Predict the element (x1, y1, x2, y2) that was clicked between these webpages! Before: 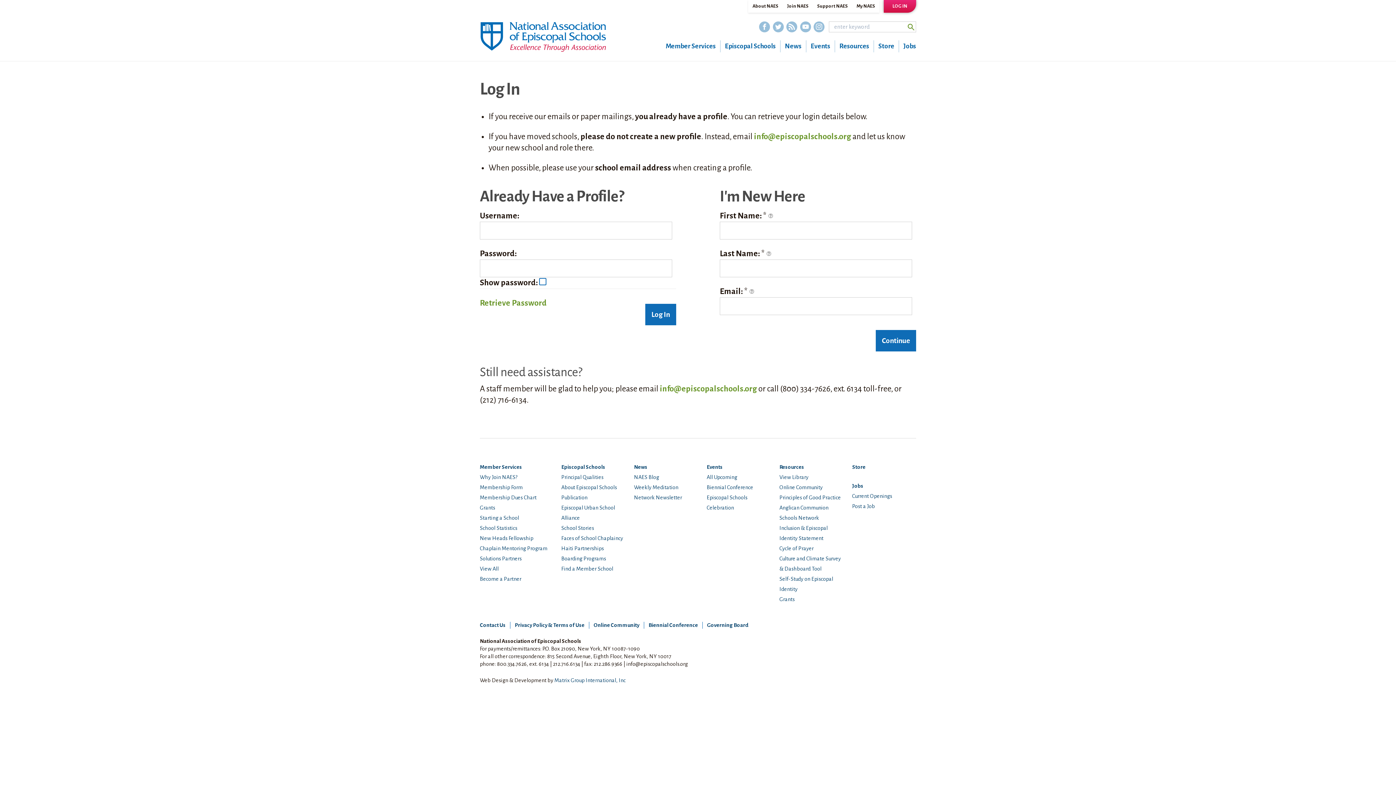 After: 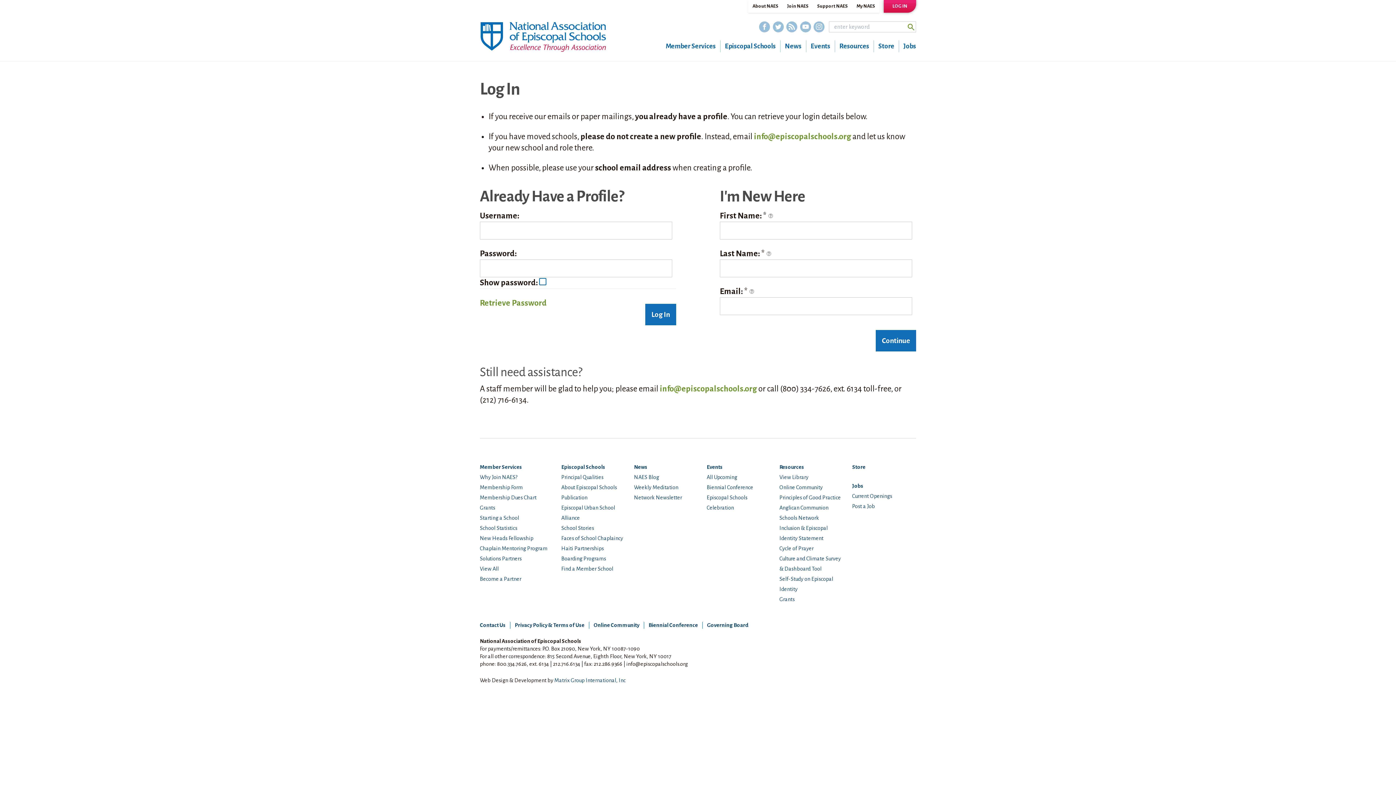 Action: bbox: (707, 622, 748, 628) label: Governing Board